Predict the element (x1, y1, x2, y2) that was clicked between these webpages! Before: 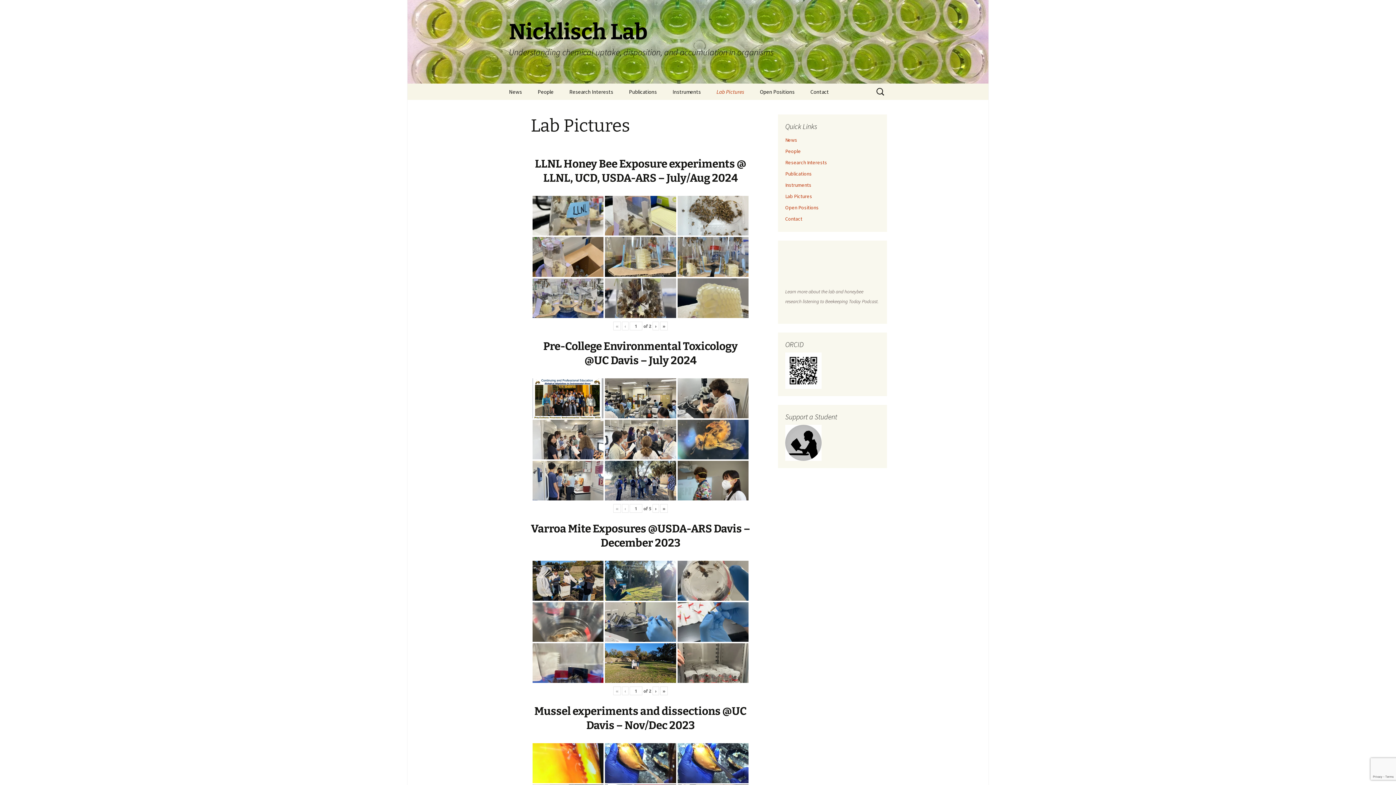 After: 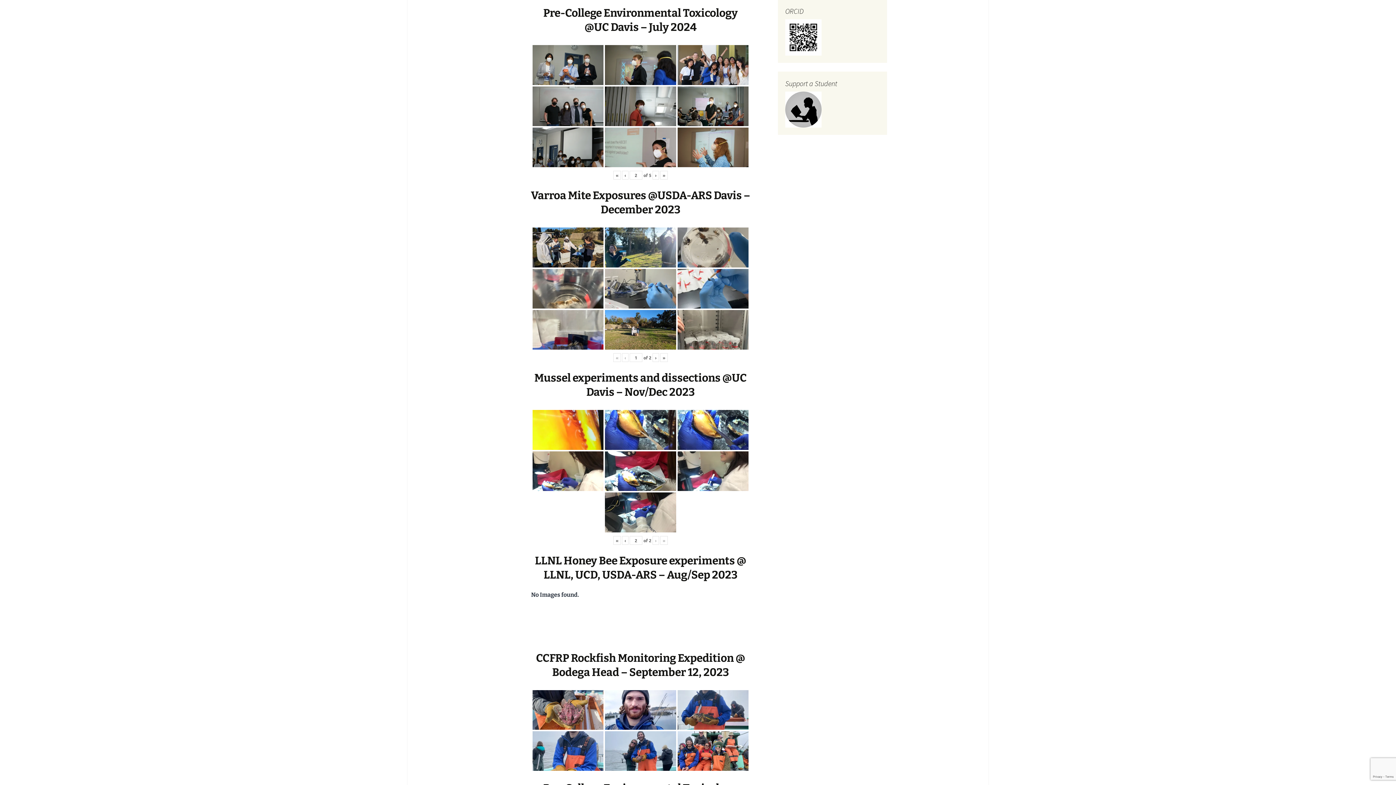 Action: bbox: (652, 504, 659, 513) label: ›